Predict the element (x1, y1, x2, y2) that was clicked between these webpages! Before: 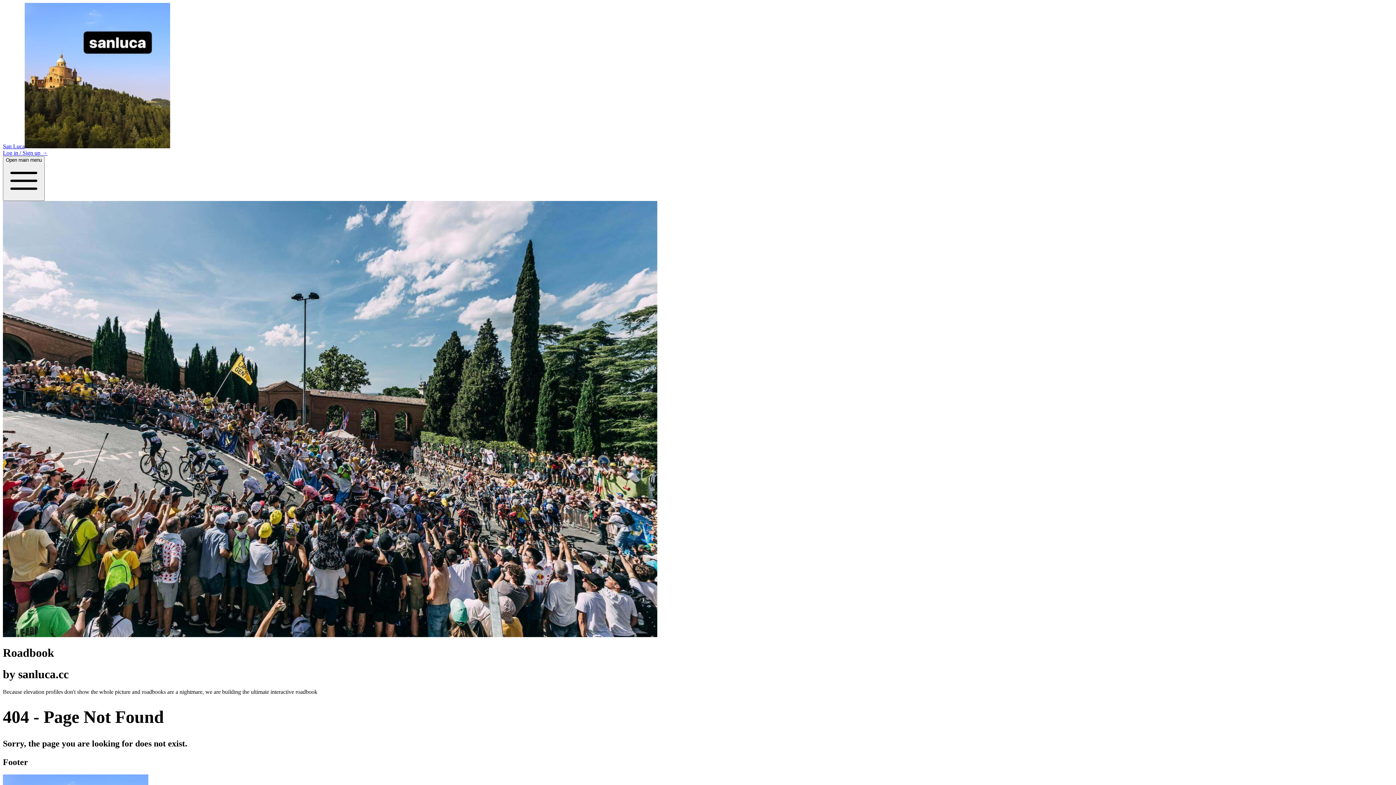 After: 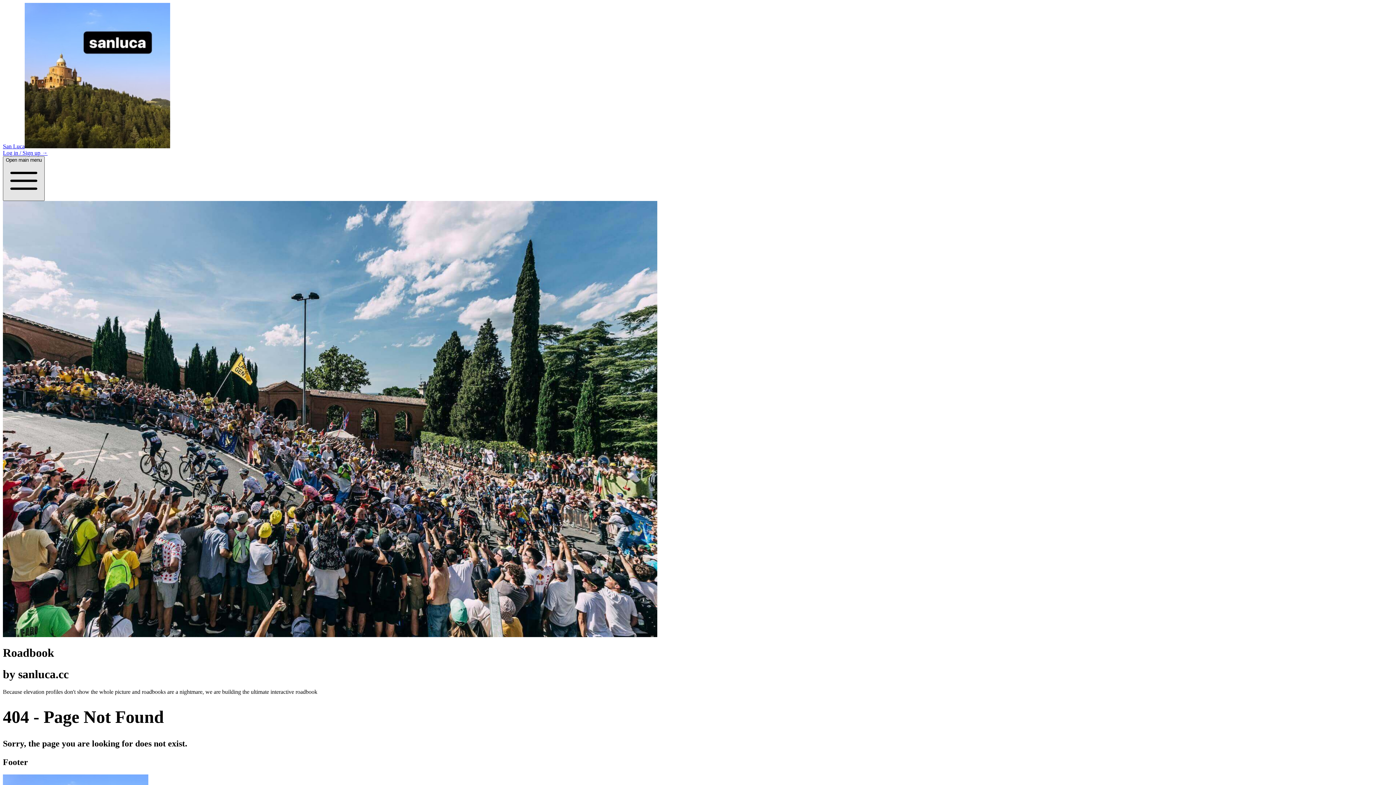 Action: bbox: (2, 156, 44, 201) label: Open main menu